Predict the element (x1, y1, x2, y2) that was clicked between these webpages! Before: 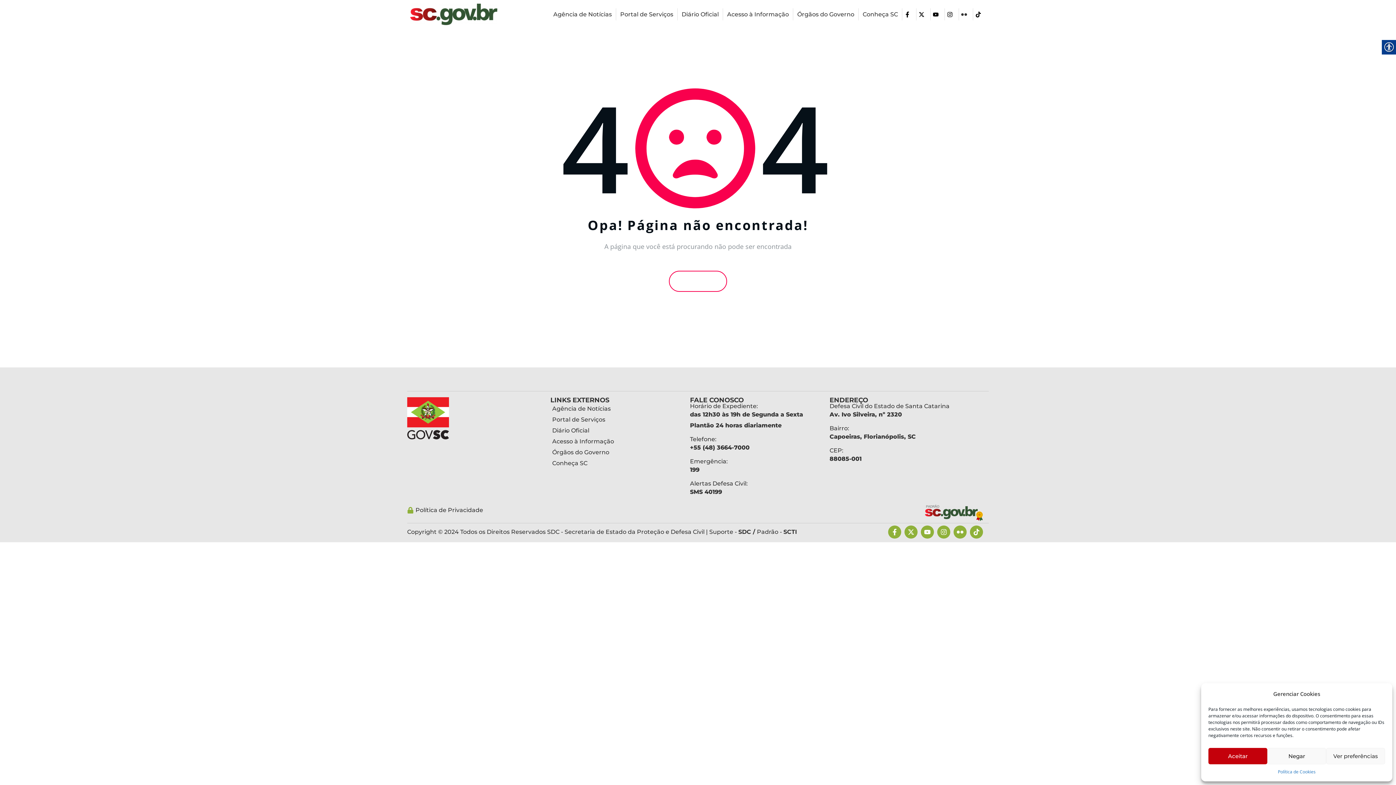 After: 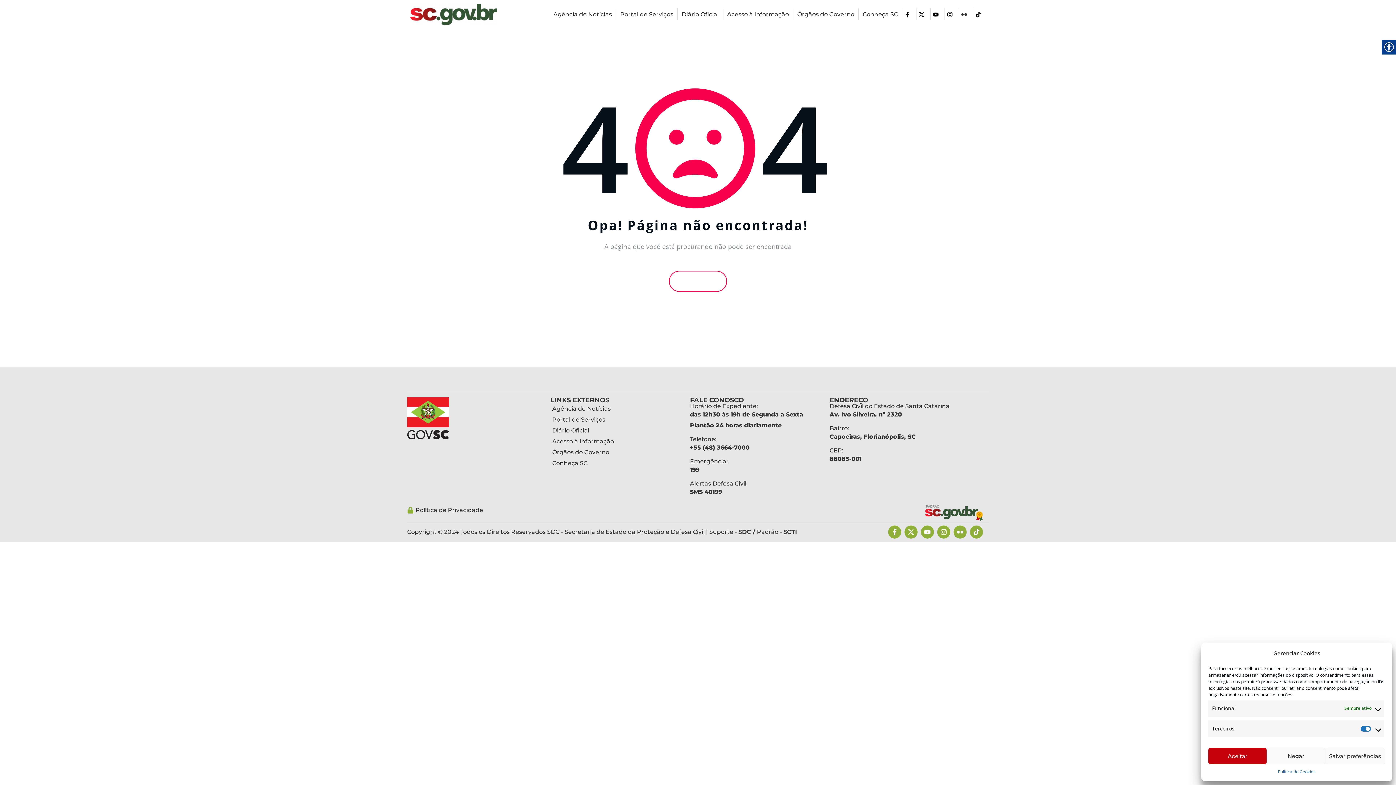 Action: bbox: (1326, 748, 1385, 764) label: Ver preferências